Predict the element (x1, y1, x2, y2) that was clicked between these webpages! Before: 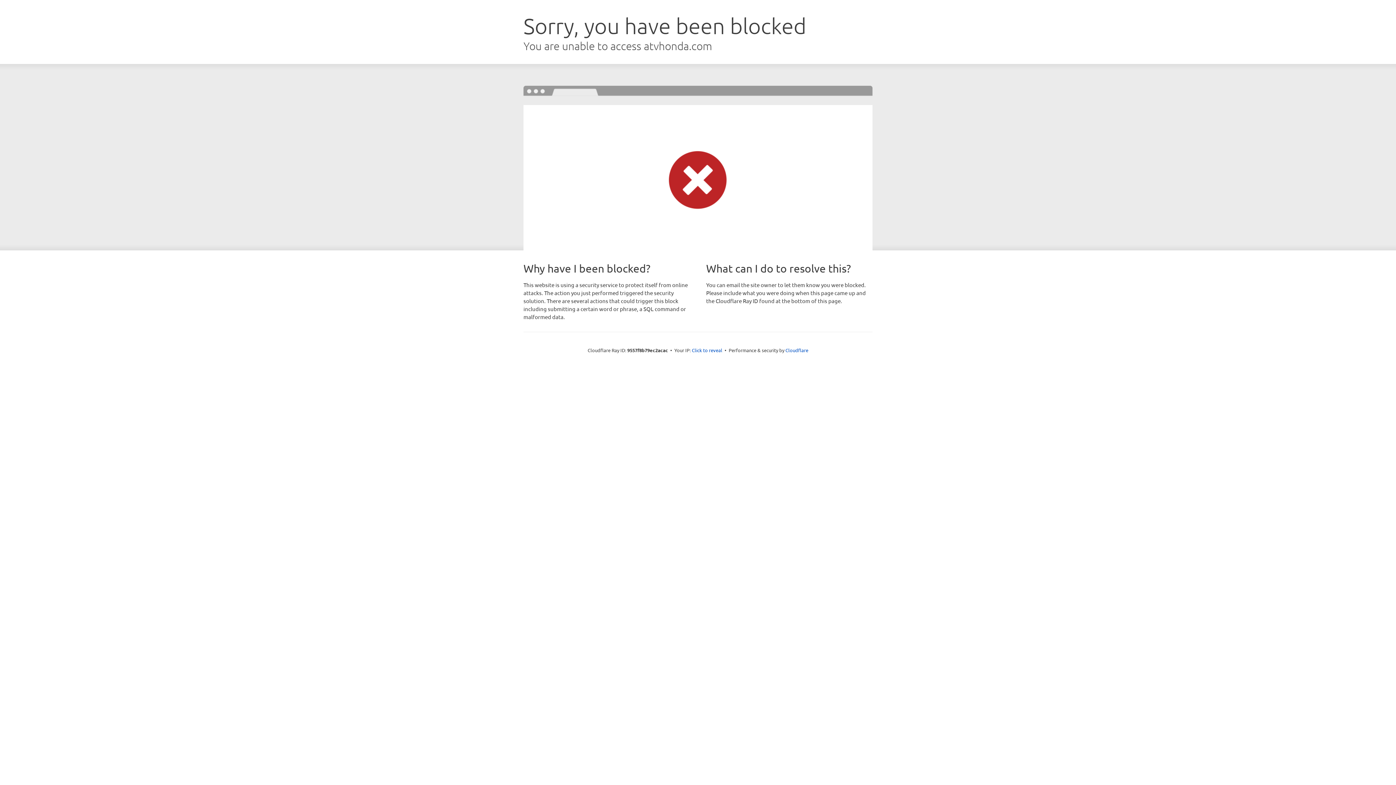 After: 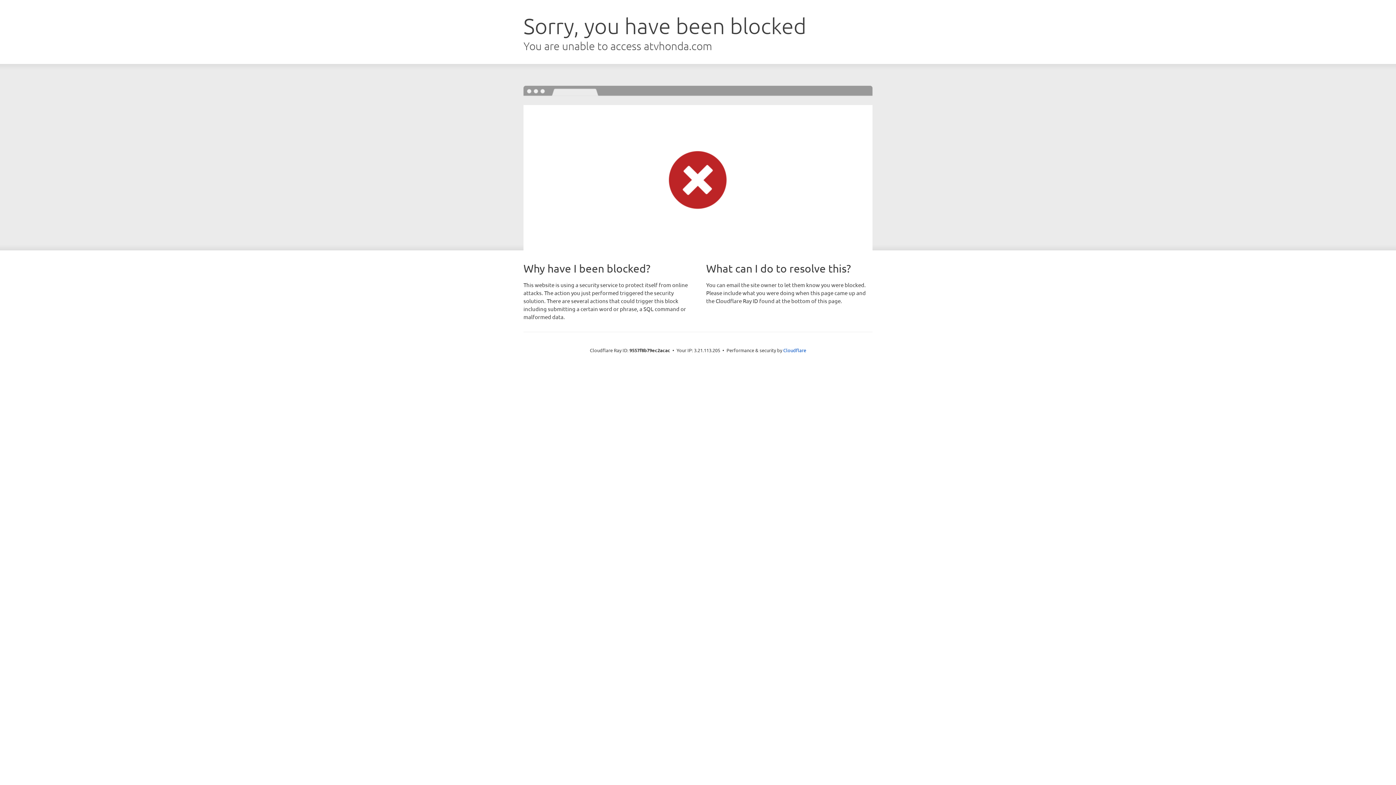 Action: label: Click to reveal bbox: (692, 346, 722, 353)